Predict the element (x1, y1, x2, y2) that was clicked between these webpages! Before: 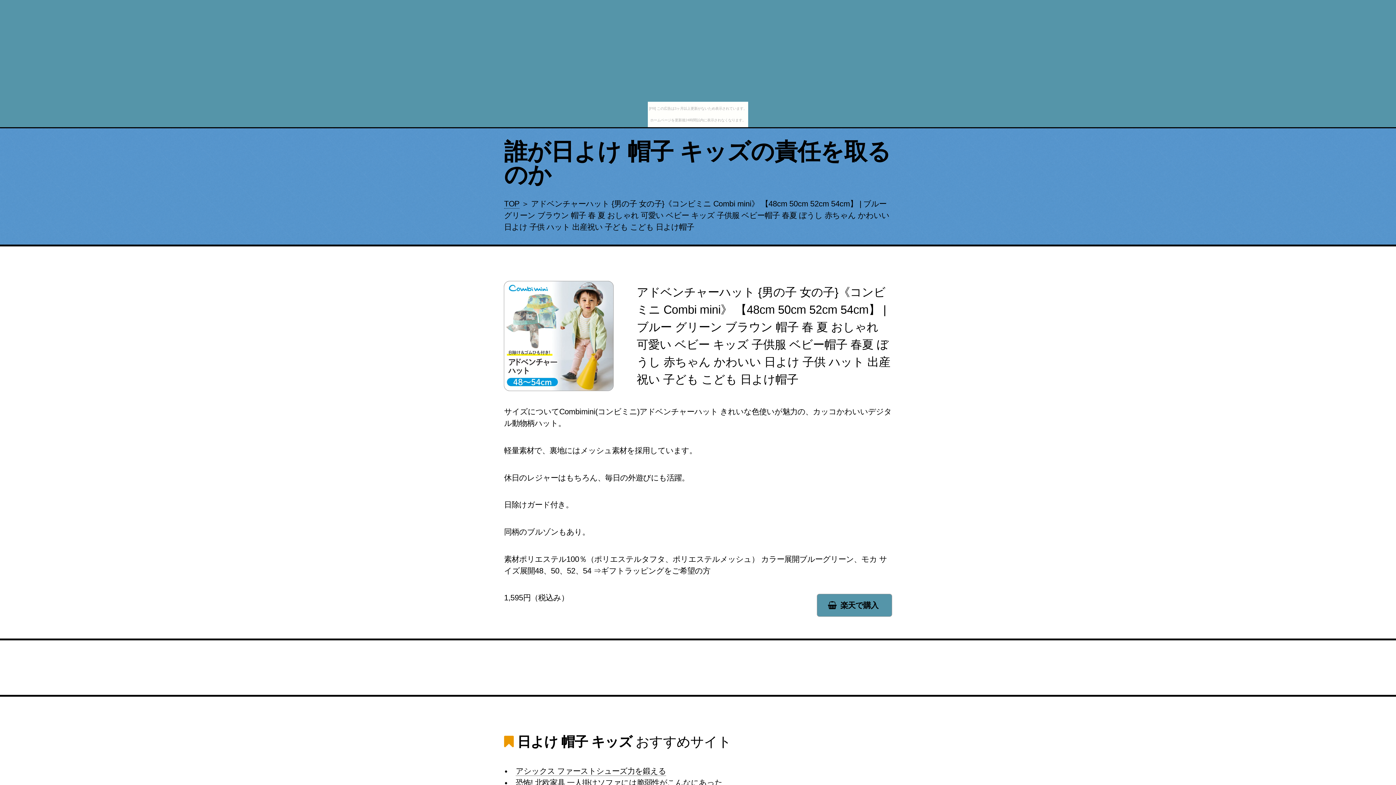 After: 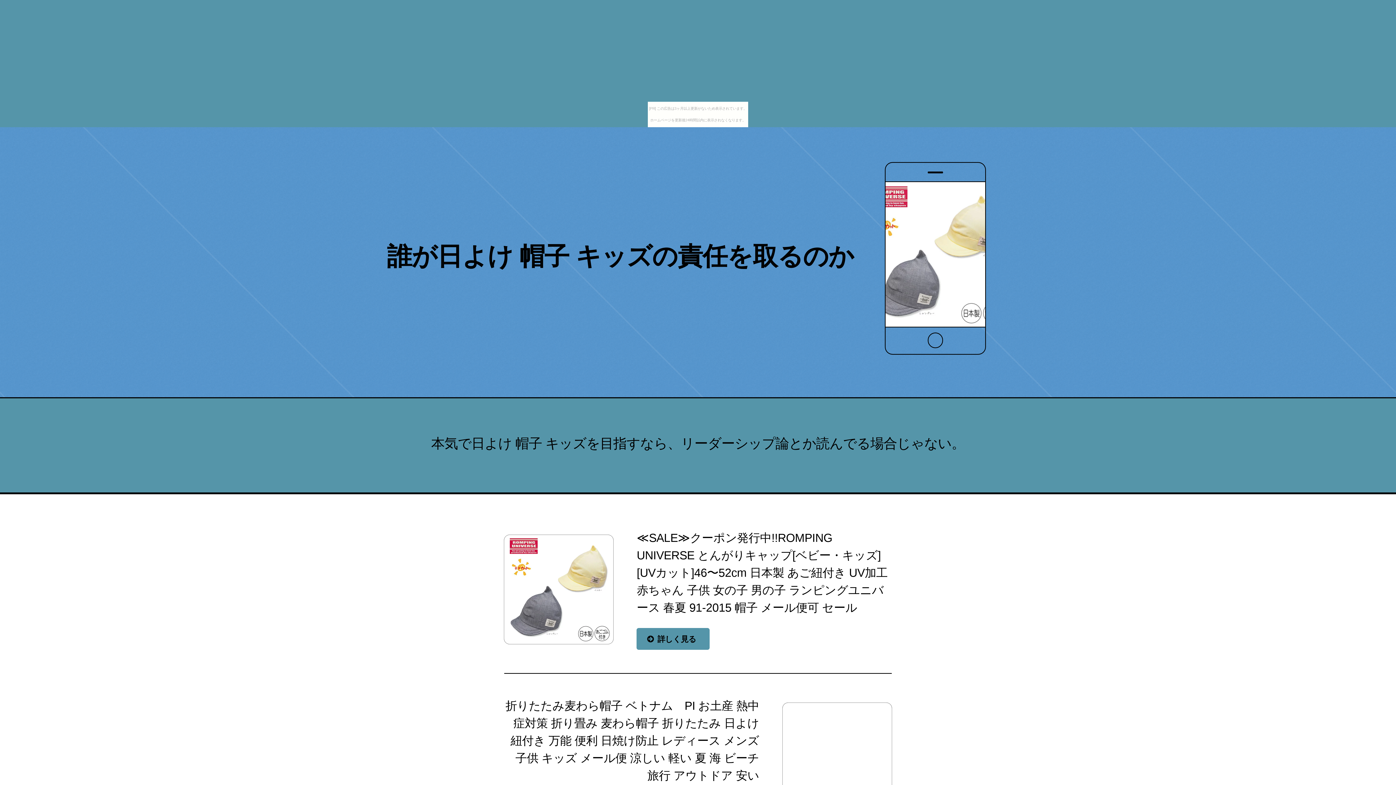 Action: label: 誰が日よけ 帽子 キッズの責任を取るのか bbox: (504, 138, 891, 188)